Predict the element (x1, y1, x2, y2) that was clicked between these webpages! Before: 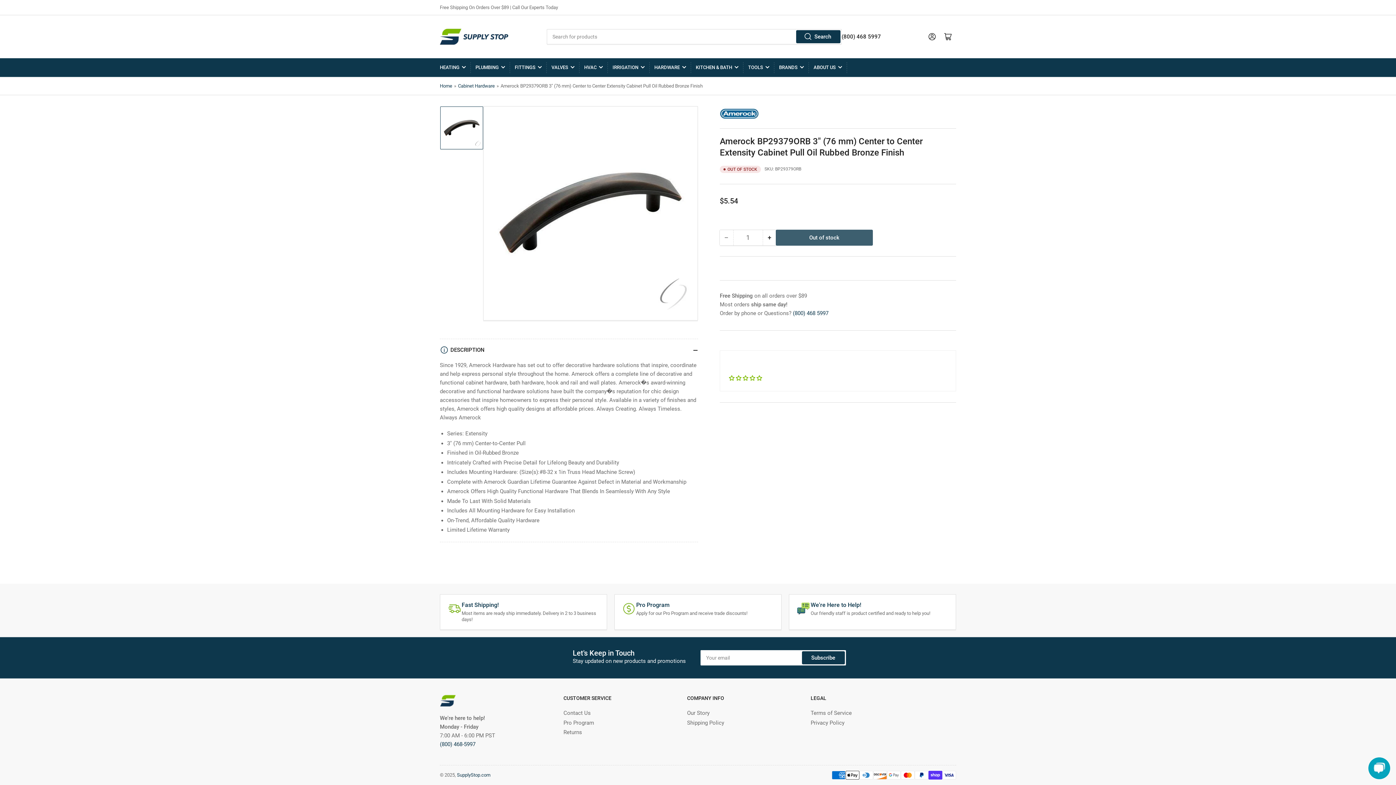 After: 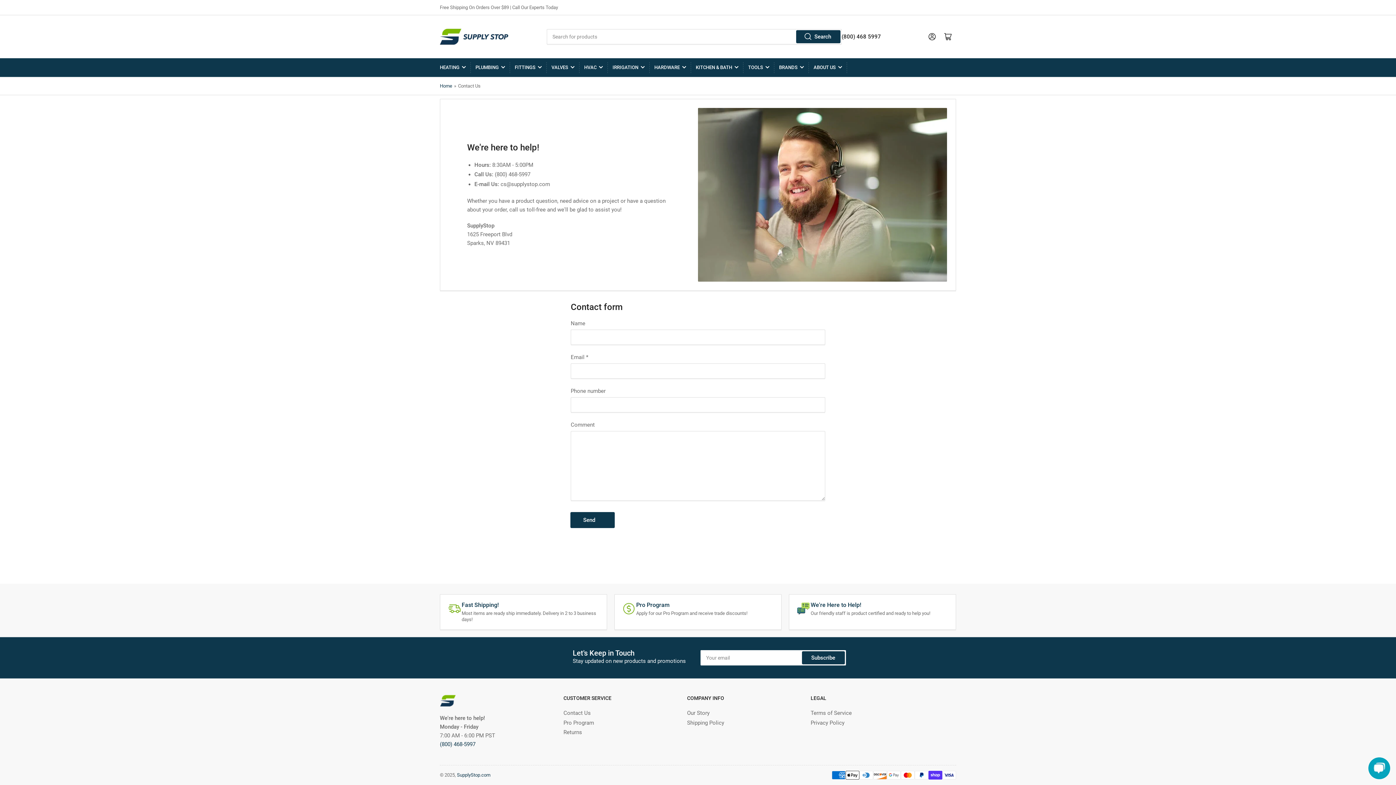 Action: bbox: (563, 710, 590, 716) label: Contact Us